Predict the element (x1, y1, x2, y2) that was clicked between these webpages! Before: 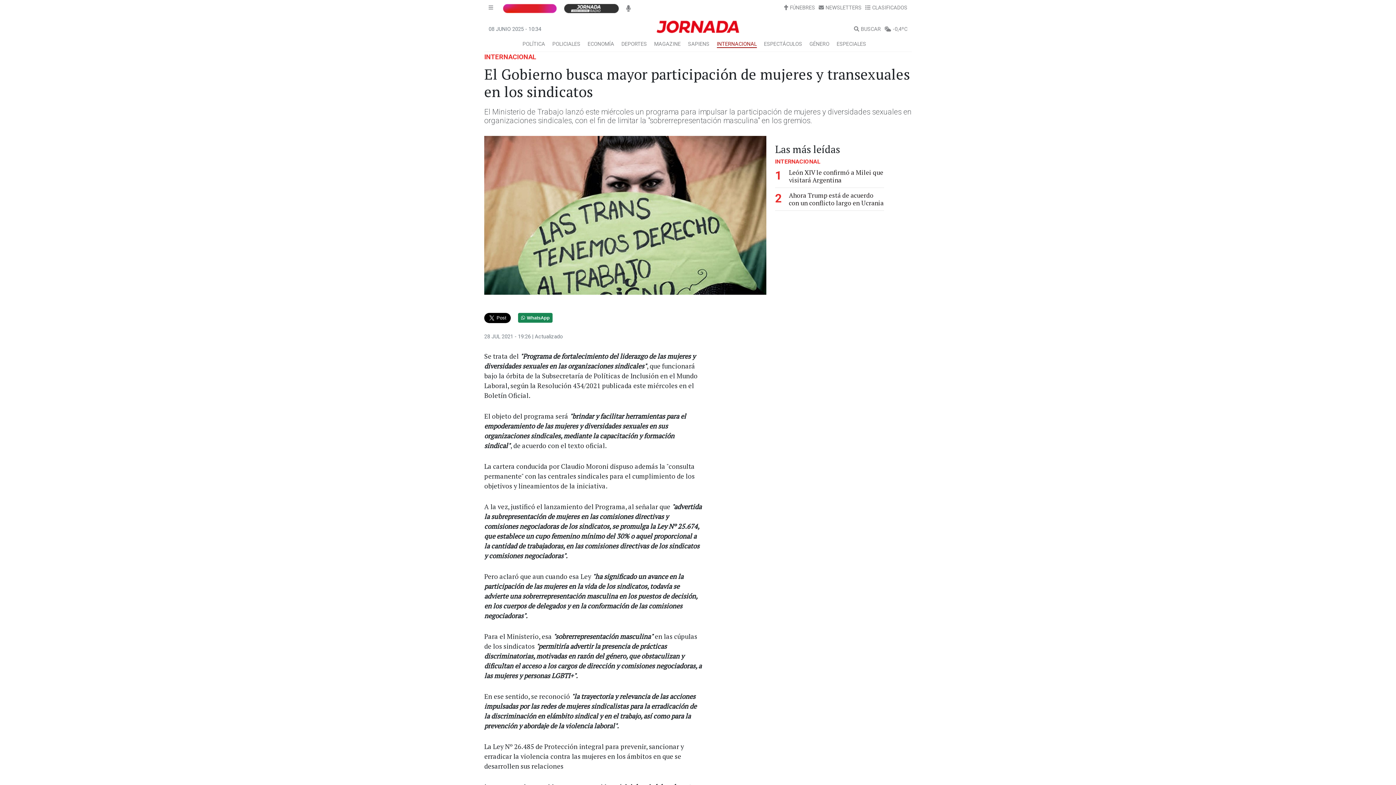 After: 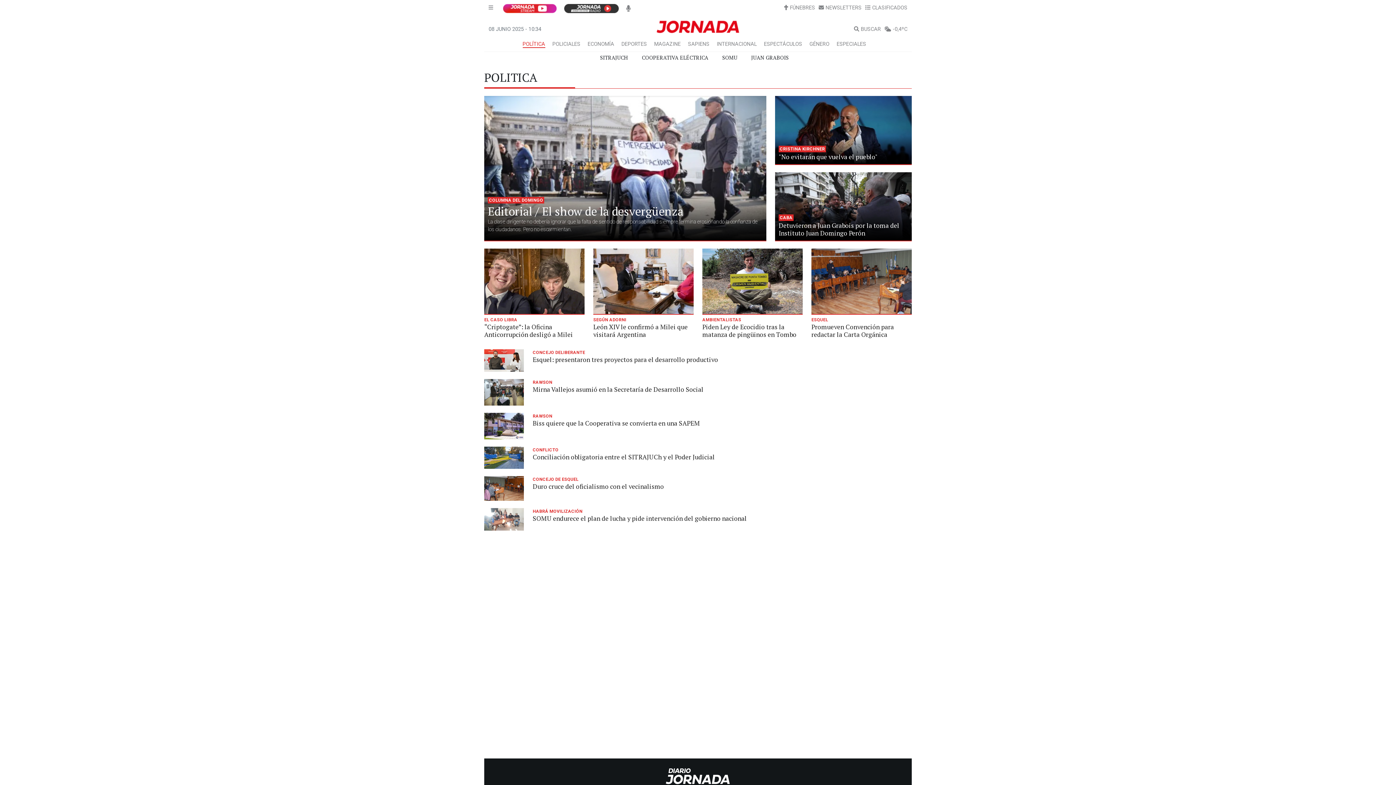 Action: bbox: (522, 41, 545, 47) label: POLÍTICA